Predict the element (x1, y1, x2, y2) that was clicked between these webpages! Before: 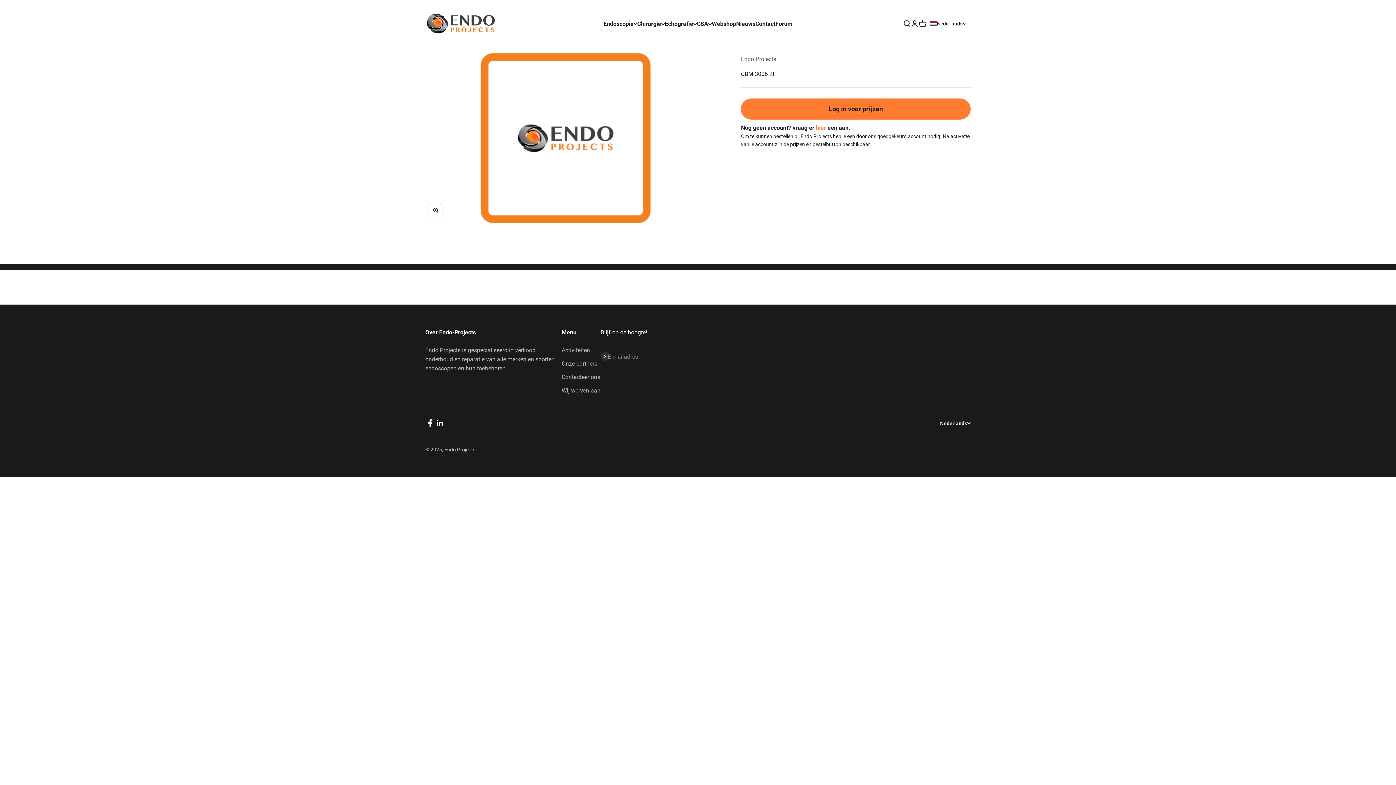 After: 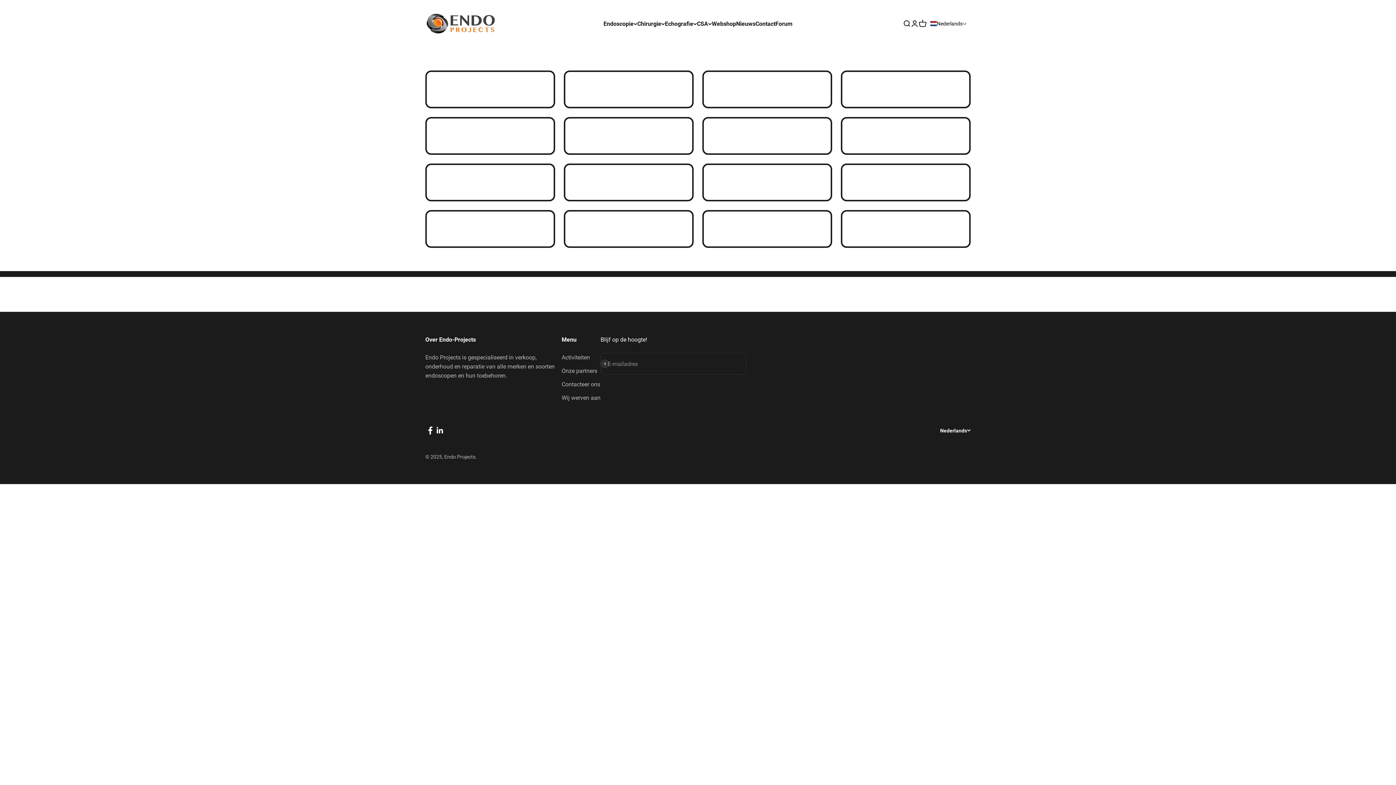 Action: label: Webshop bbox: (712, 20, 736, 27)